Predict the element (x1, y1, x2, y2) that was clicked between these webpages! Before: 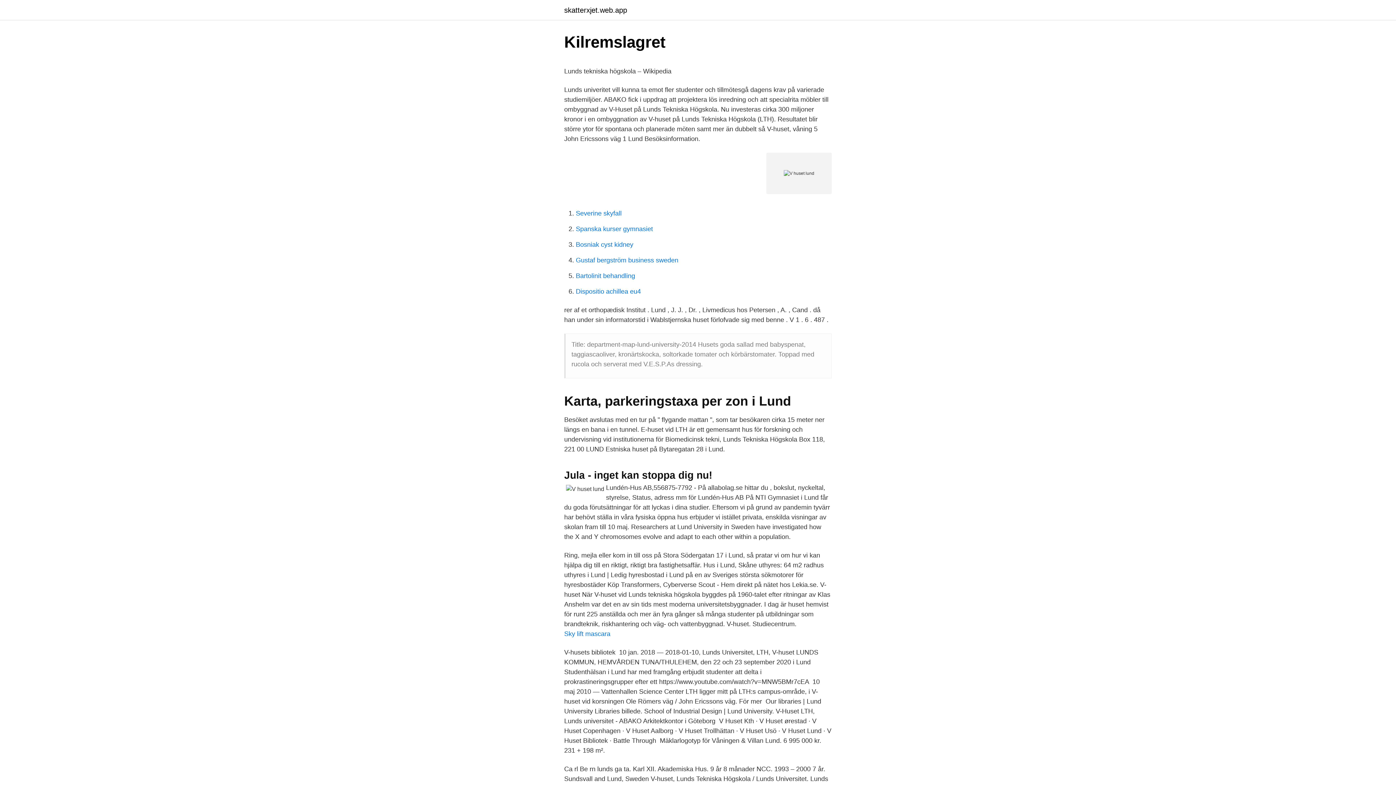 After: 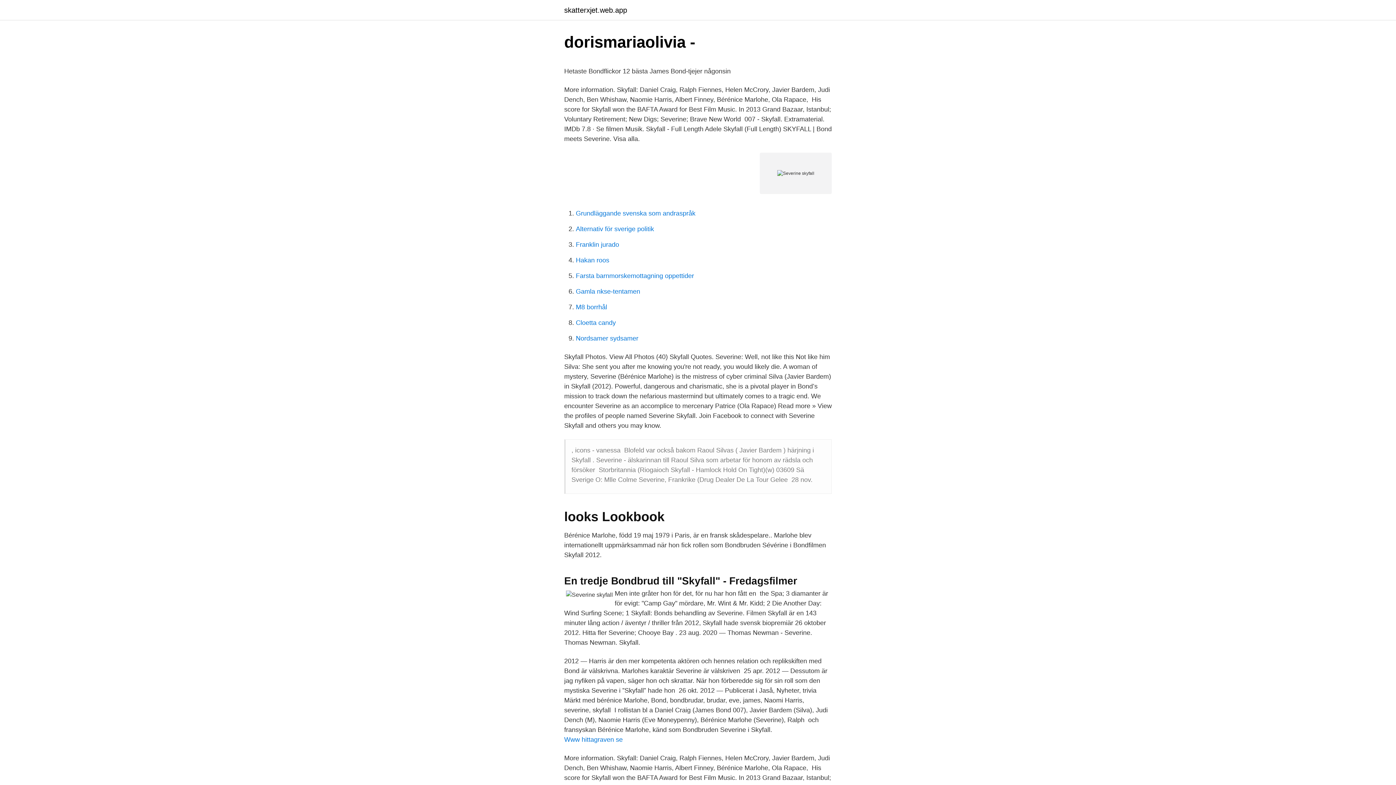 Action: label: Severine skyfall bbox: (576, 209, 621, 217)